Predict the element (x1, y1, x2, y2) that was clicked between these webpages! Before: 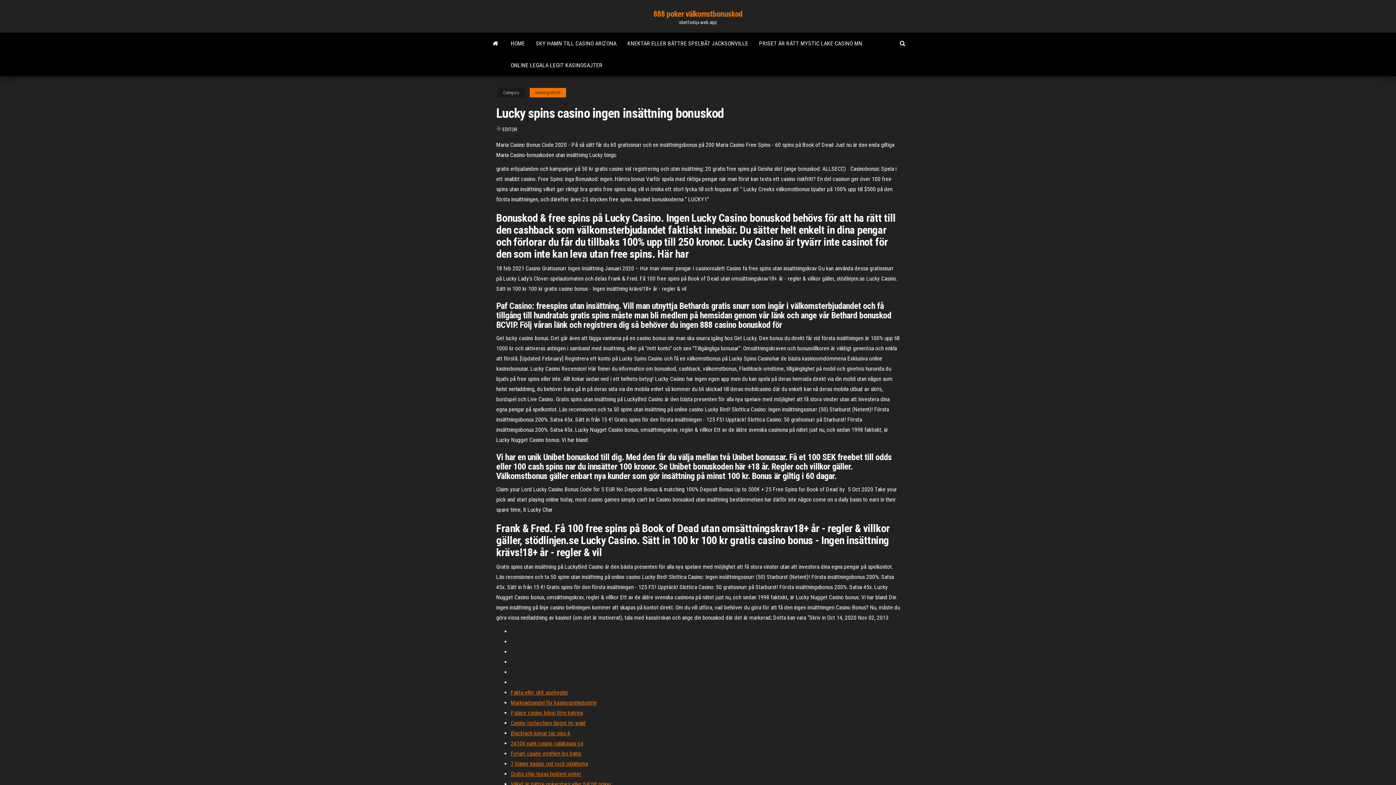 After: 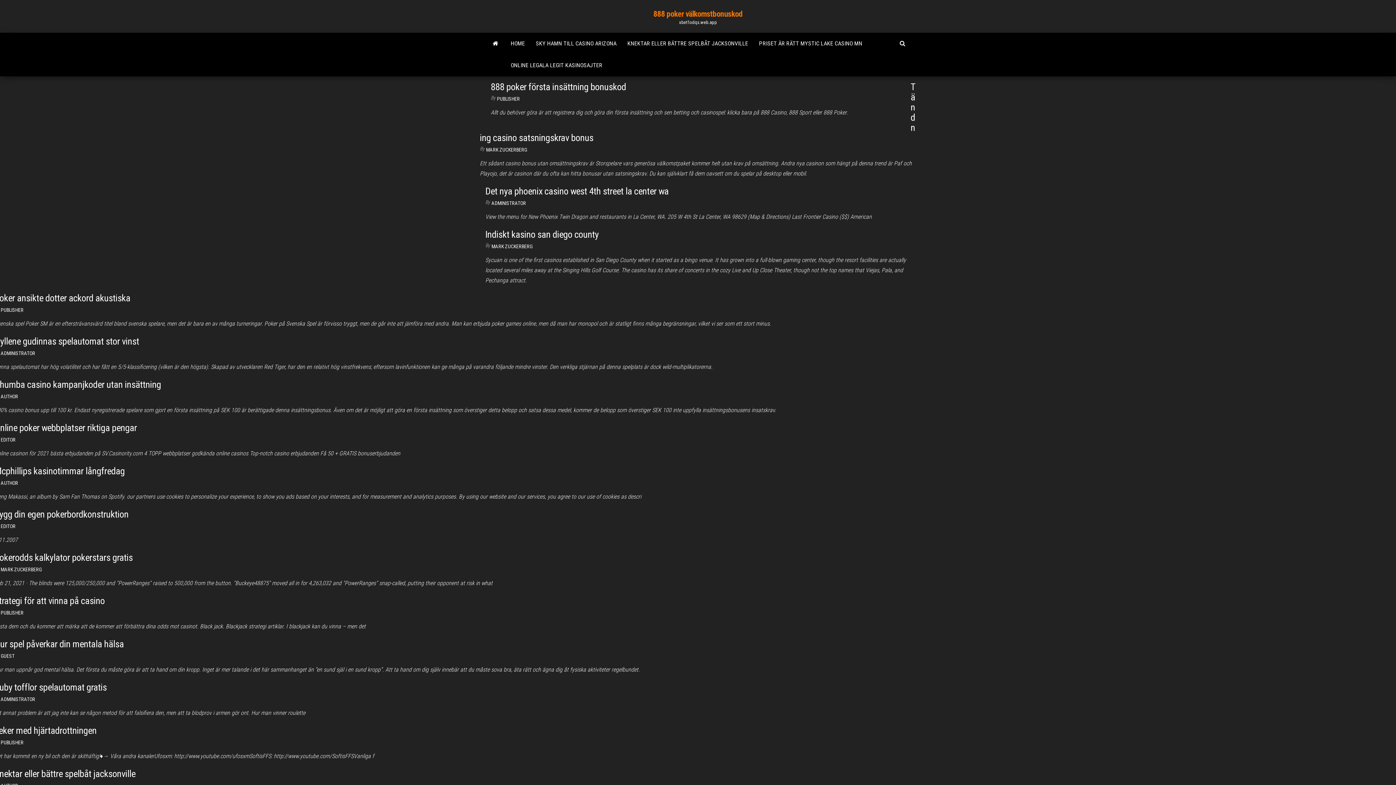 Action: bbox: (505, 32, 530, 54) label: HOME